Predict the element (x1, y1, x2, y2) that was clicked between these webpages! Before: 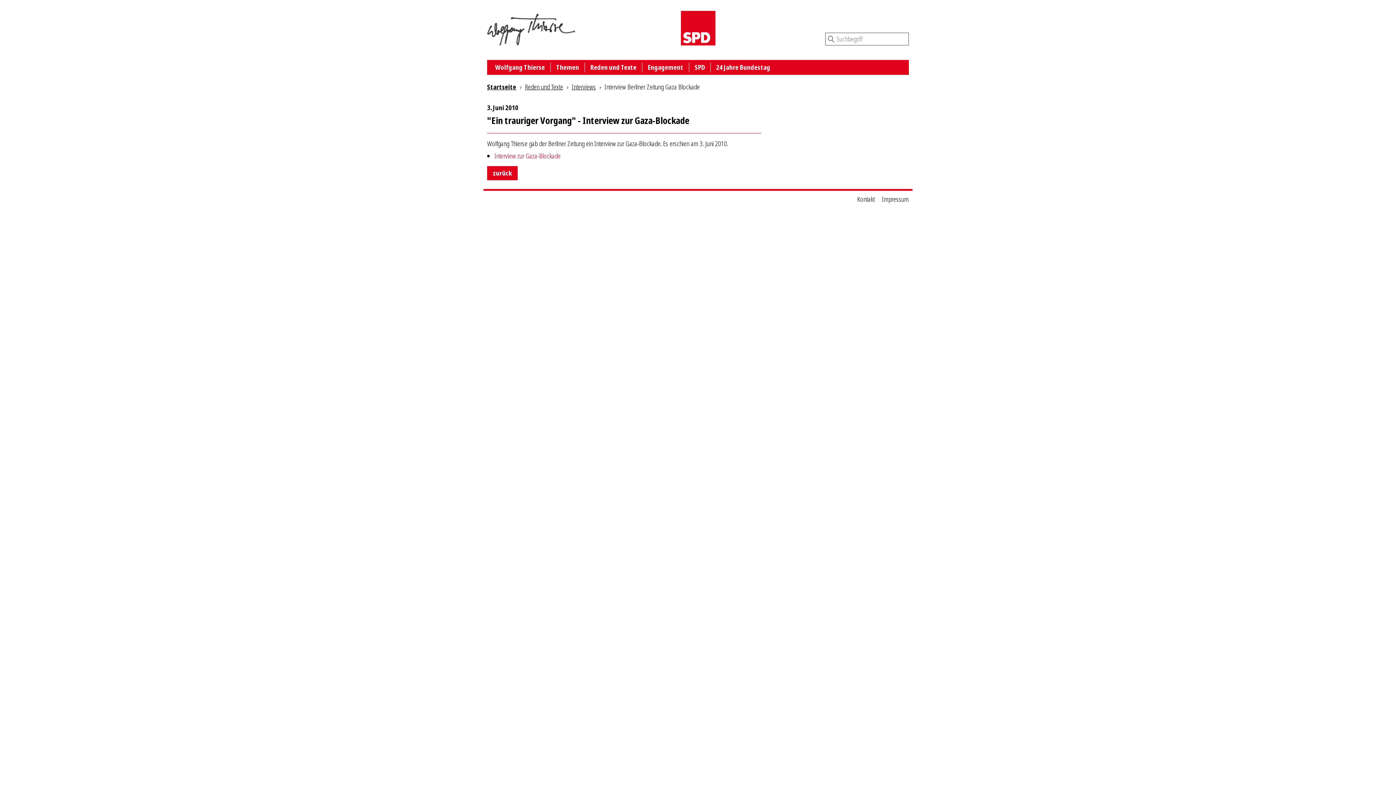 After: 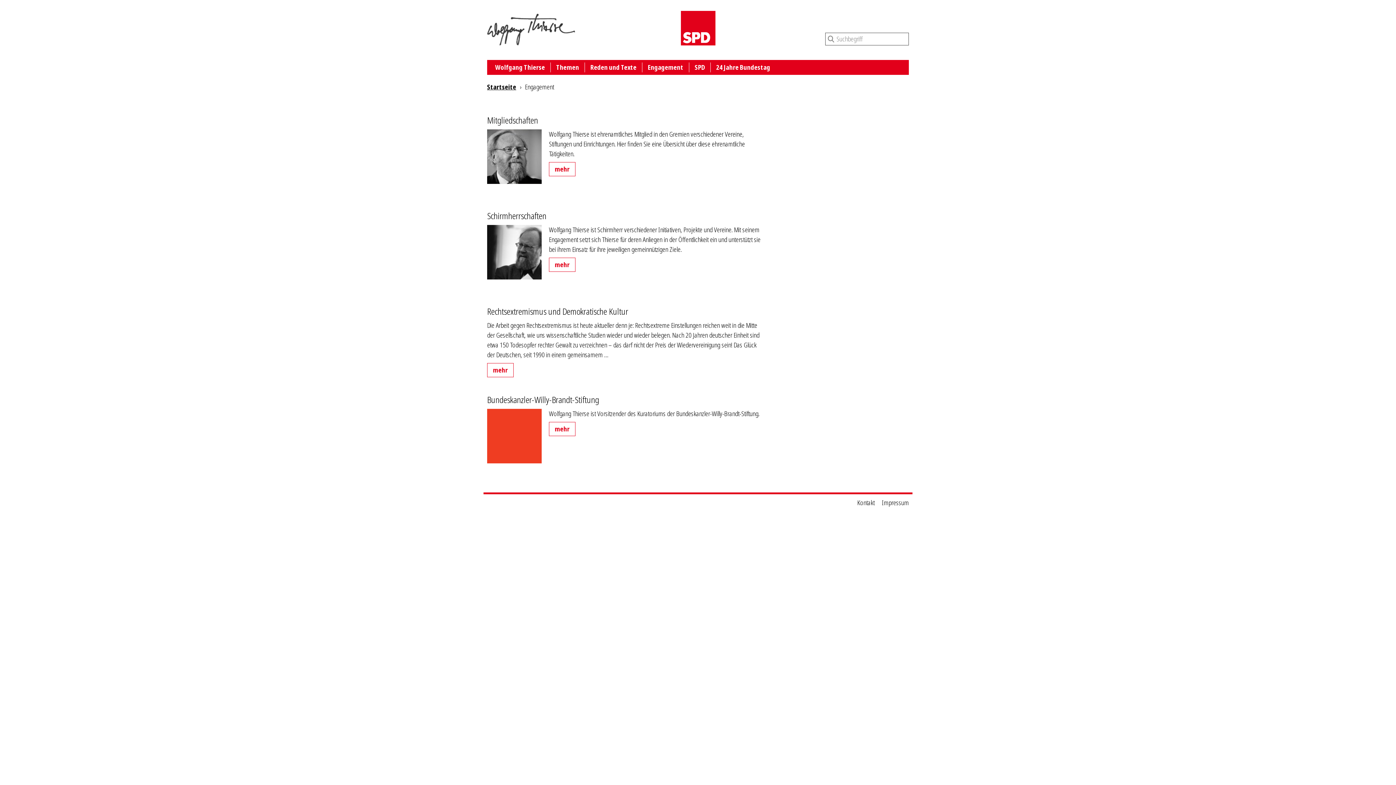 Action: bbox: (642, 62, 689, 72) label: Engagement